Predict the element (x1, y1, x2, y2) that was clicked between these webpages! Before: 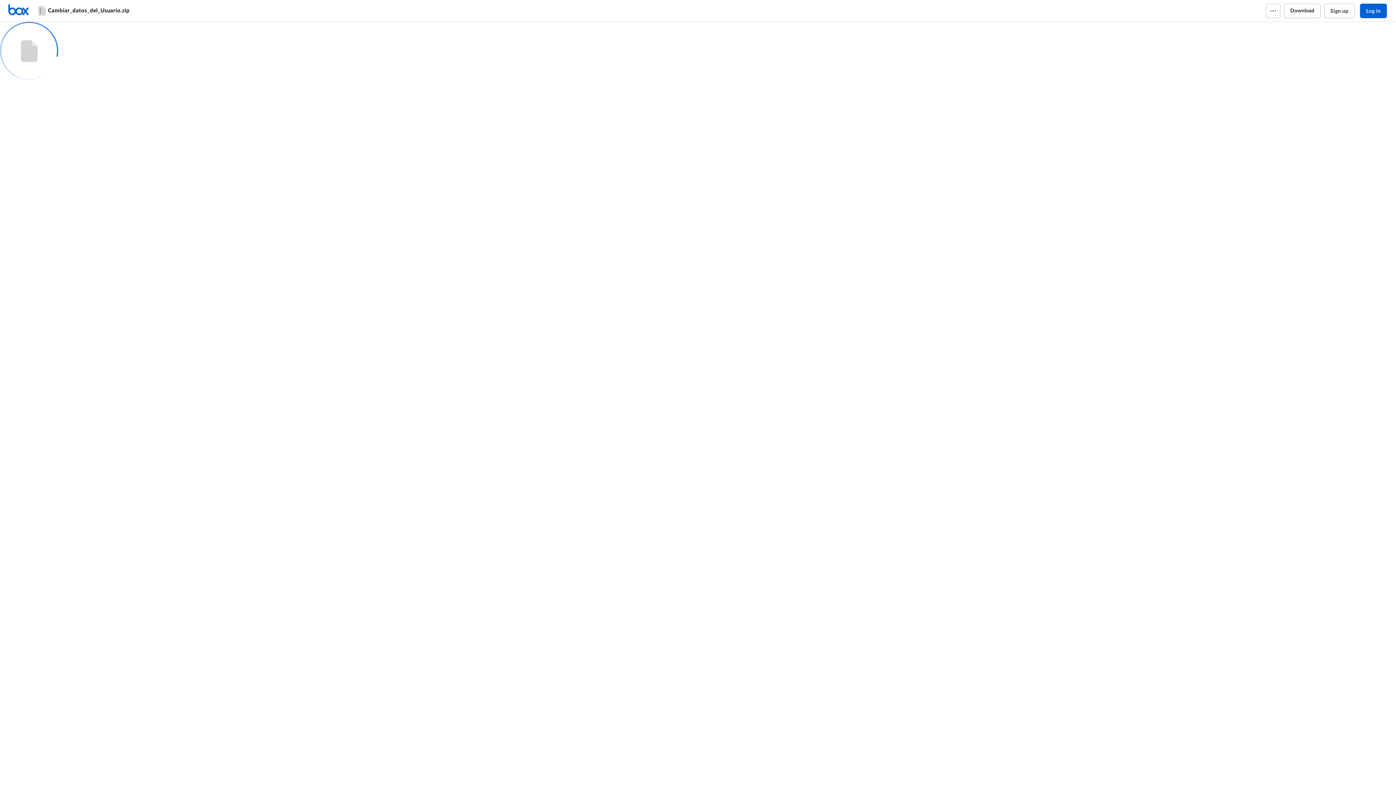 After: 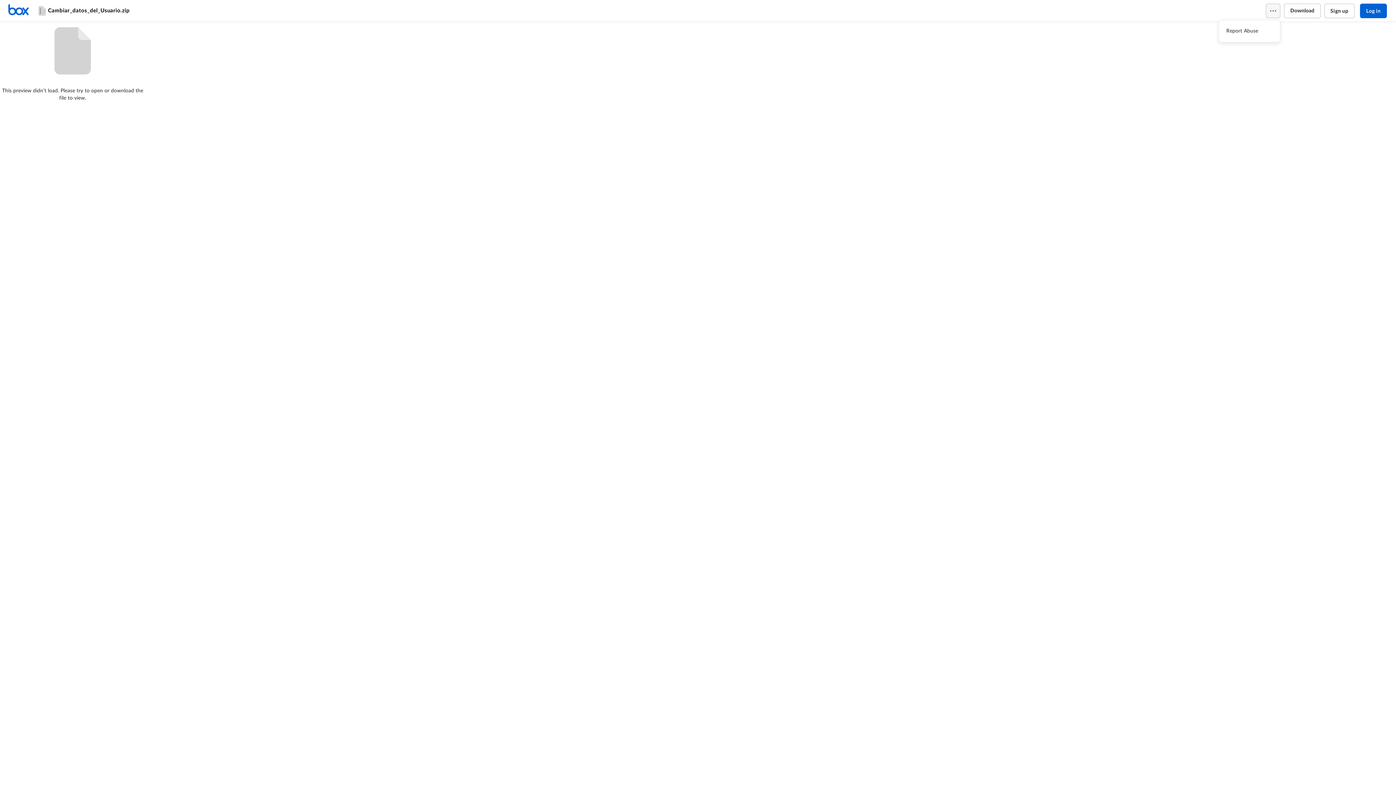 Action: bbox: (1266, 3, 1280, 18)